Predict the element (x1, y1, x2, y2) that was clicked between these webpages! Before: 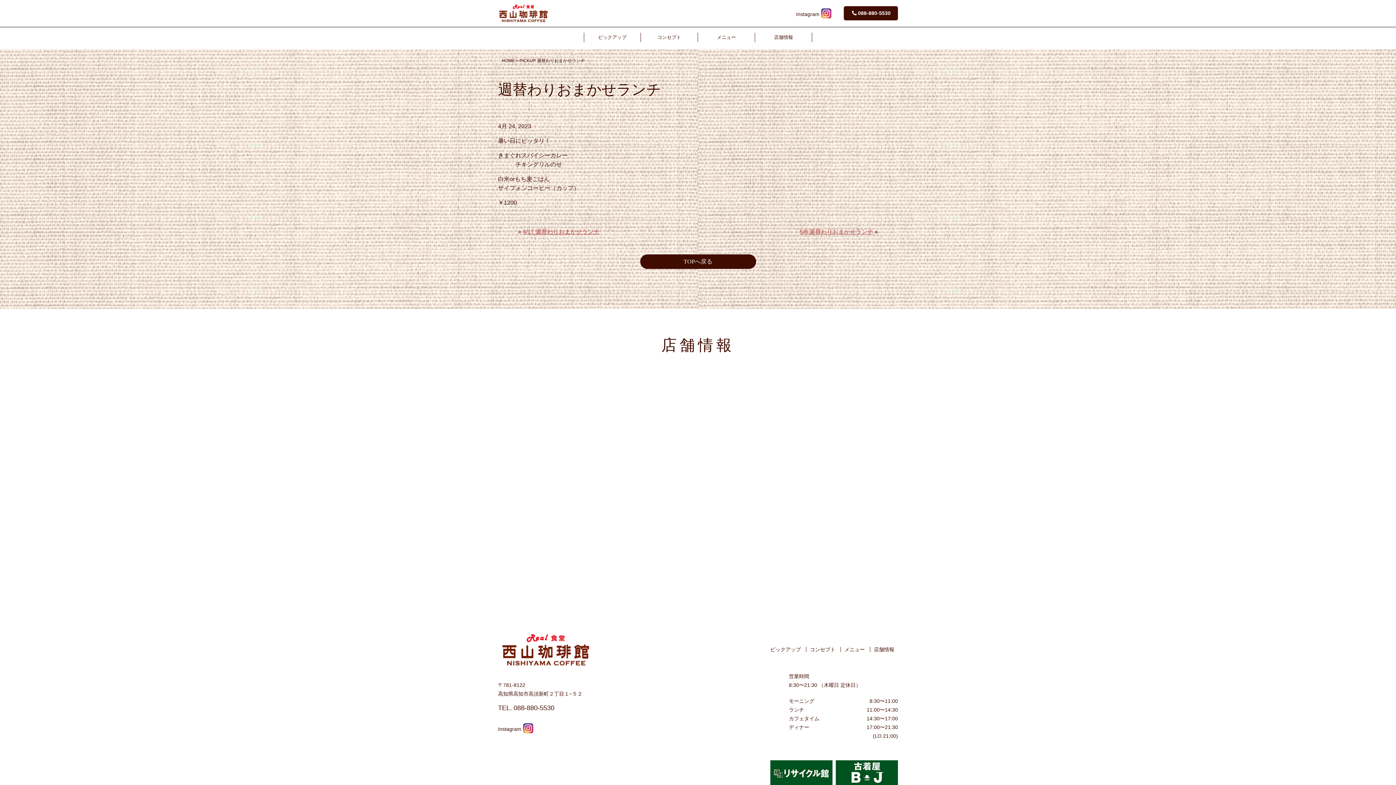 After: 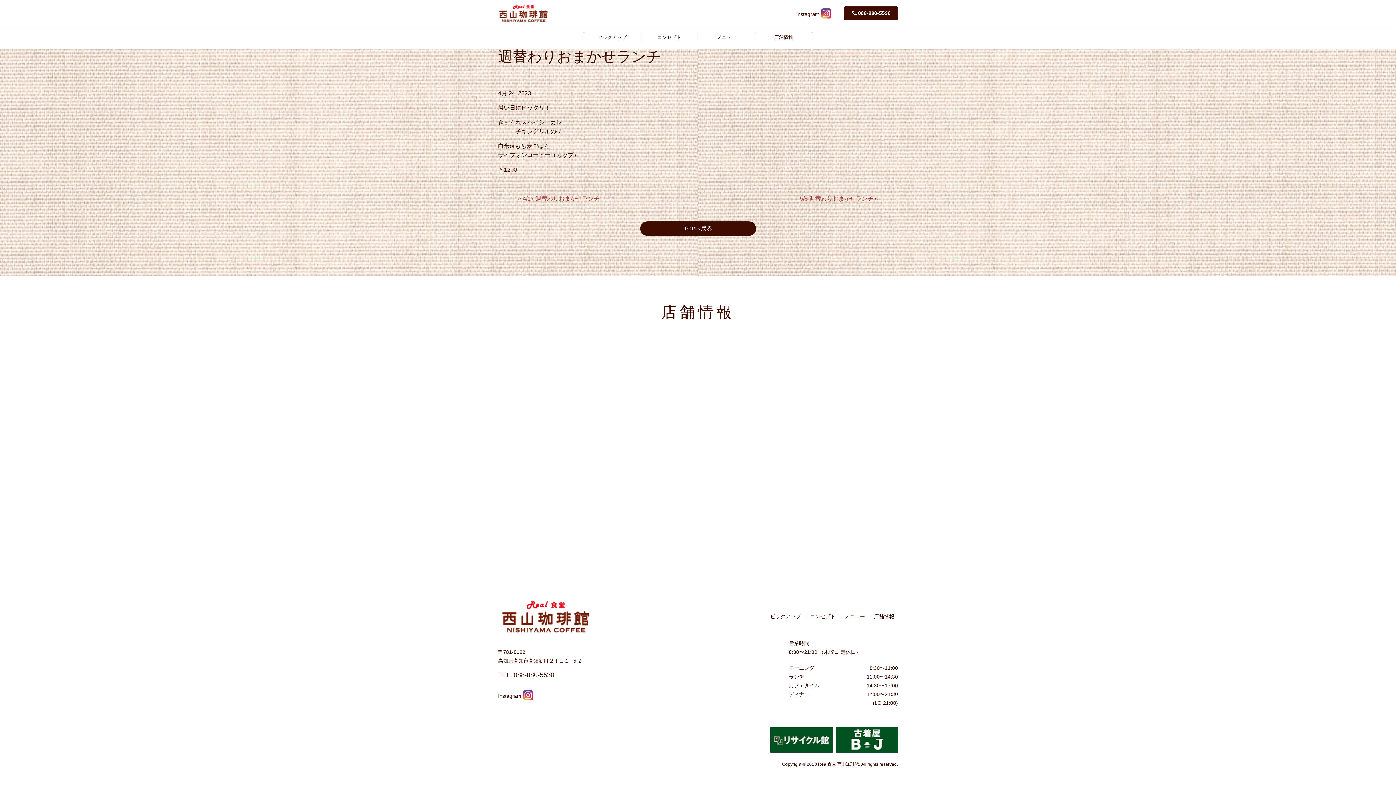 Action: bbox: (874, 646, 894, 652) label: 店舗情報